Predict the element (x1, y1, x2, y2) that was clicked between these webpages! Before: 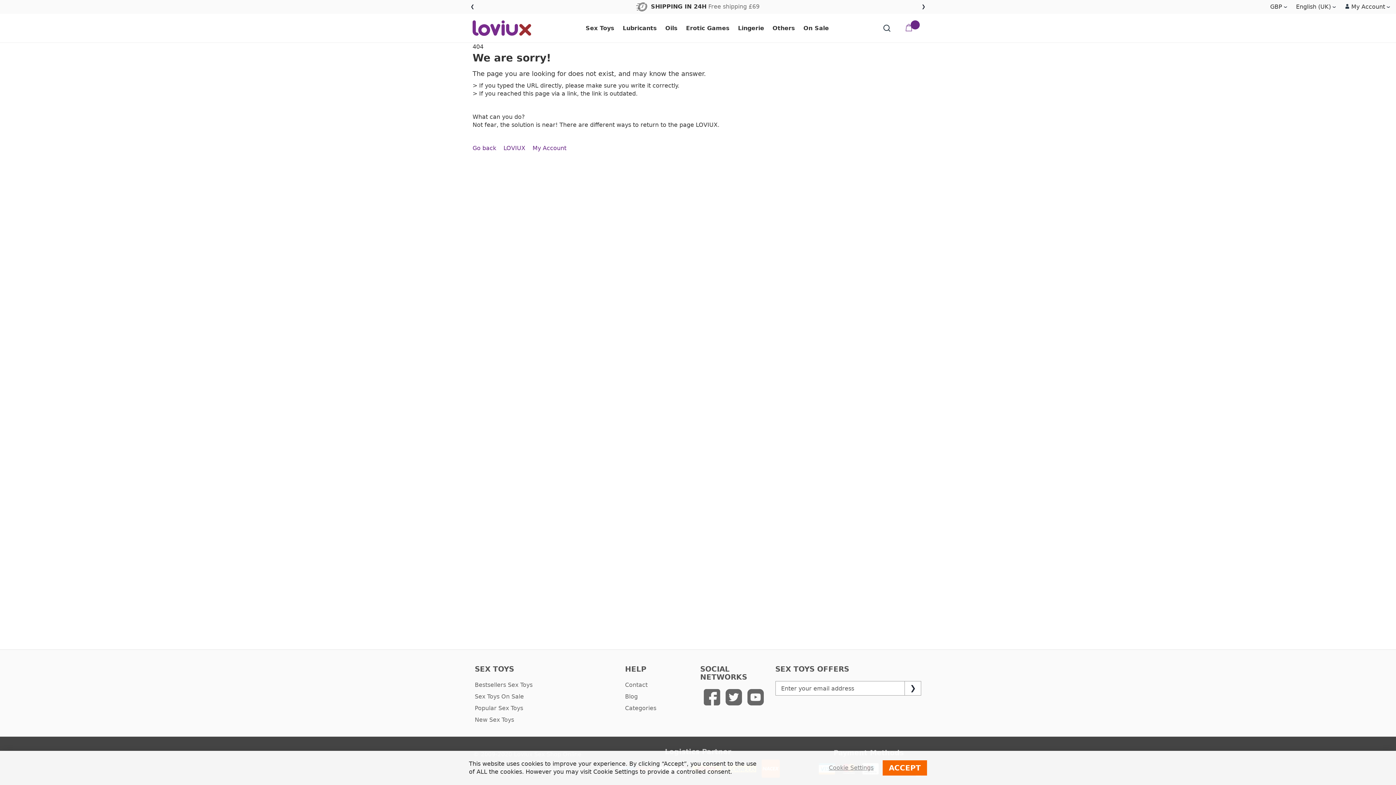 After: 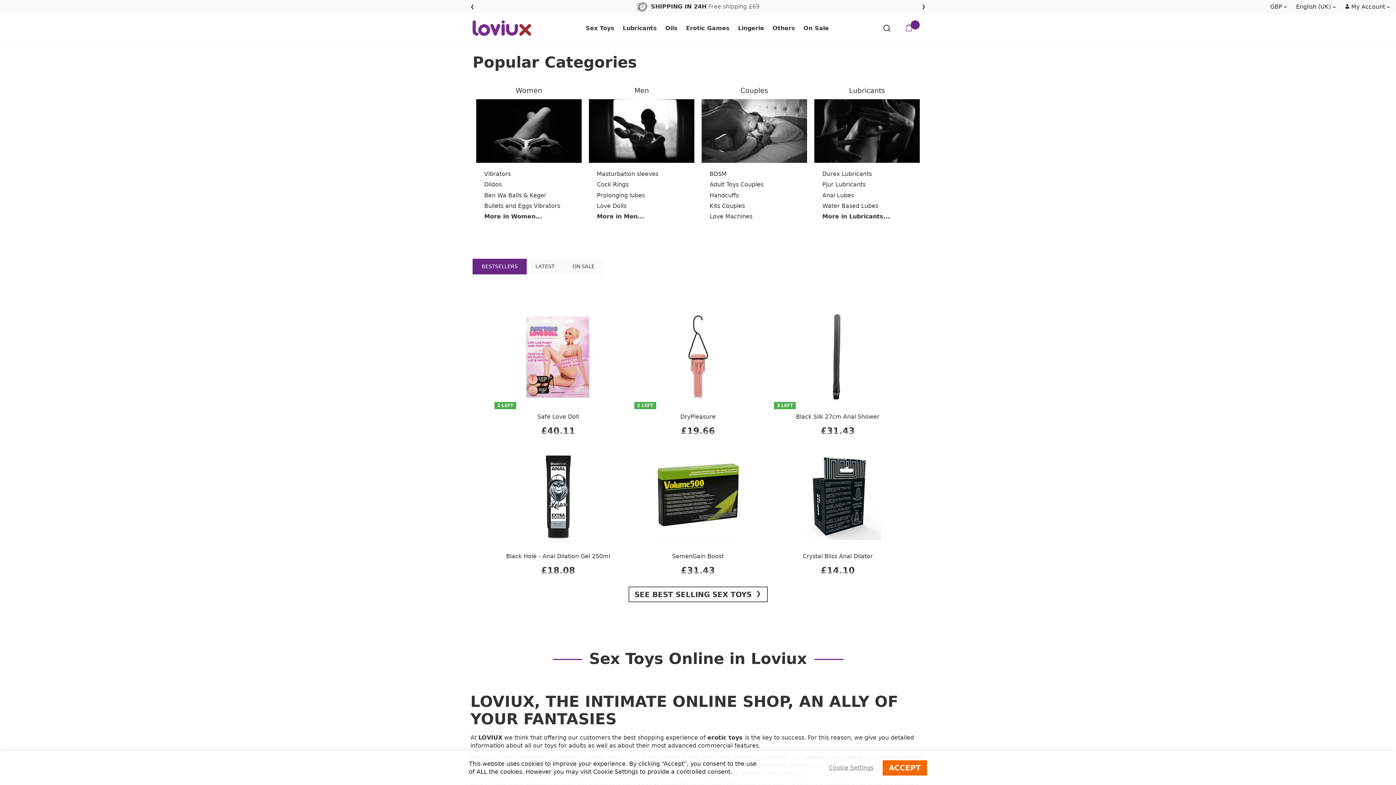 Action: bbox: (472, 20, 531, 36)